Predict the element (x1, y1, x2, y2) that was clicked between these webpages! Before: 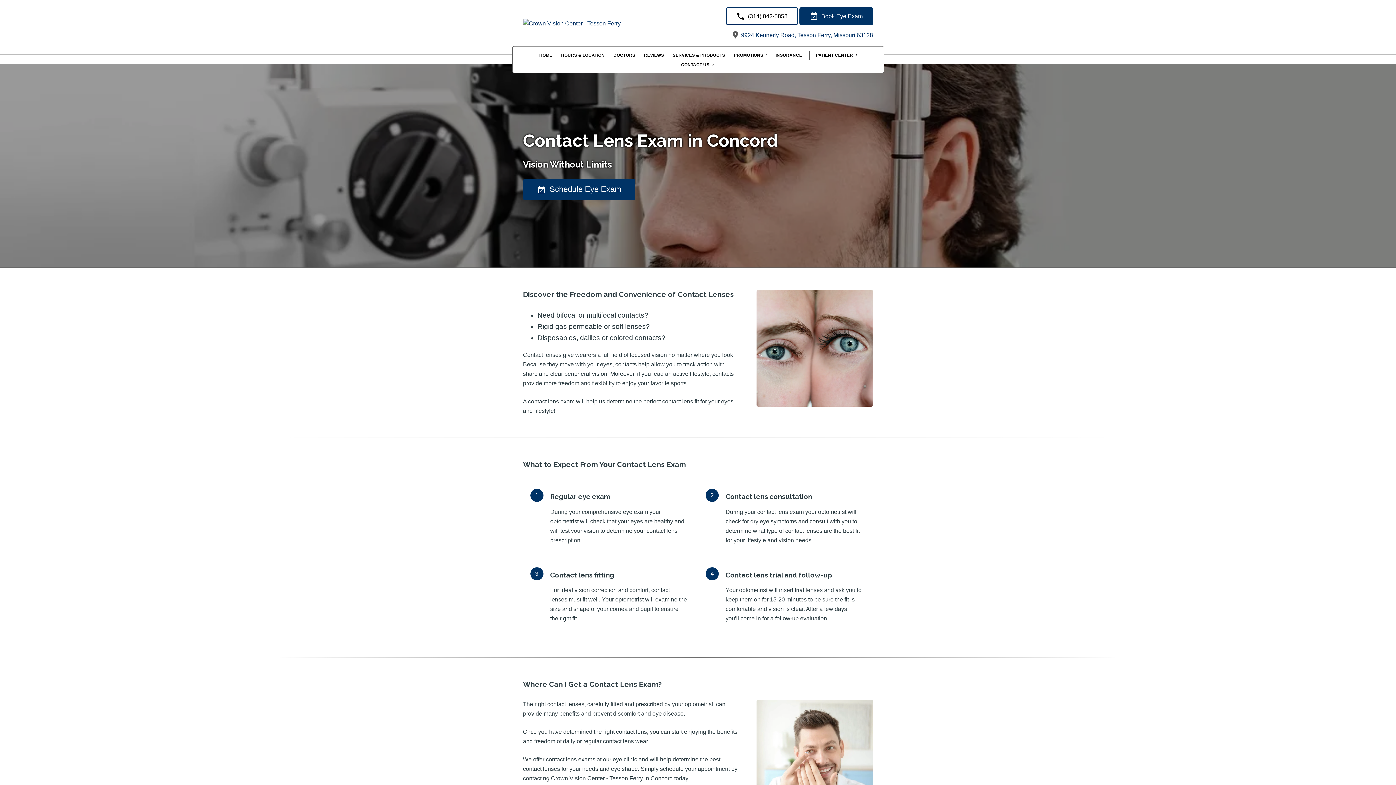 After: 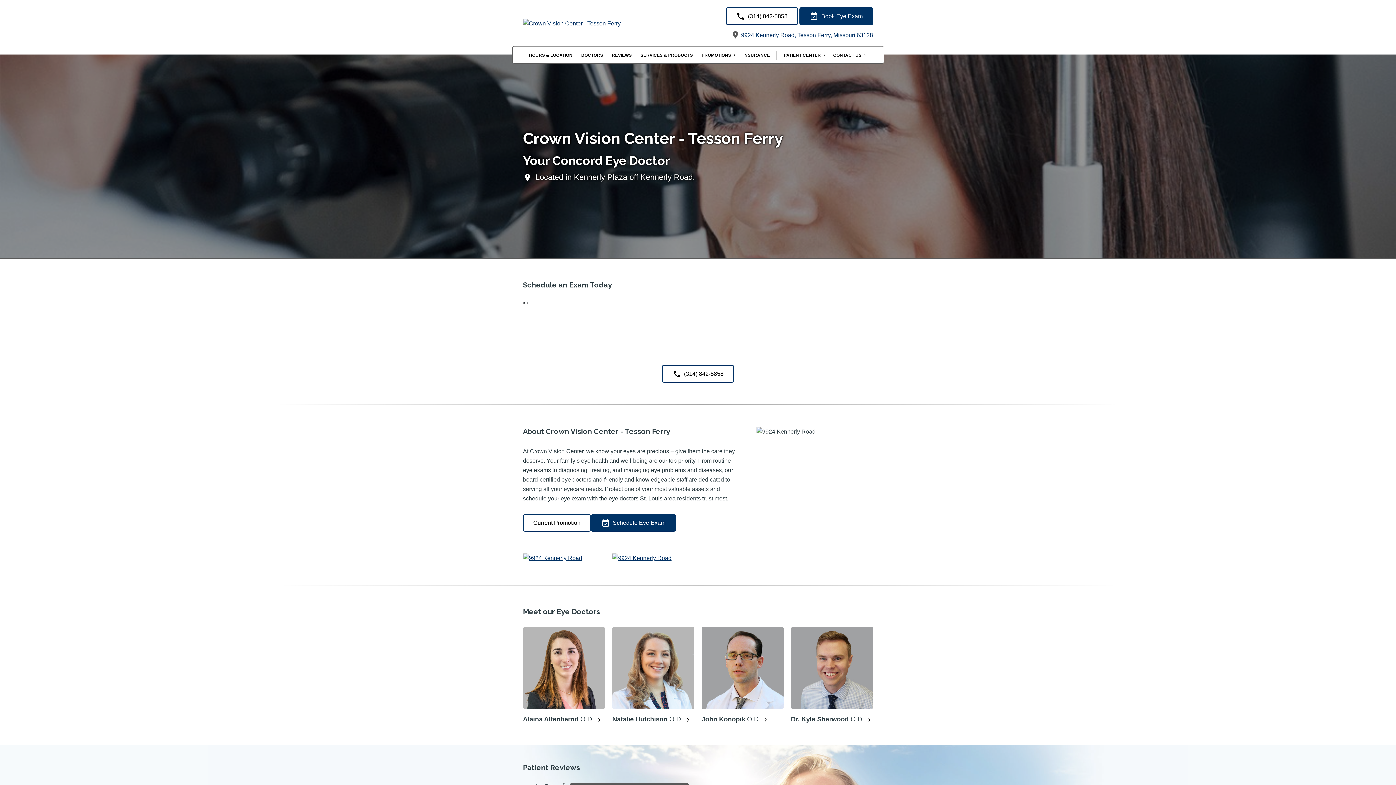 Action: bbox: (535, 51, 556, 59) label: HOME